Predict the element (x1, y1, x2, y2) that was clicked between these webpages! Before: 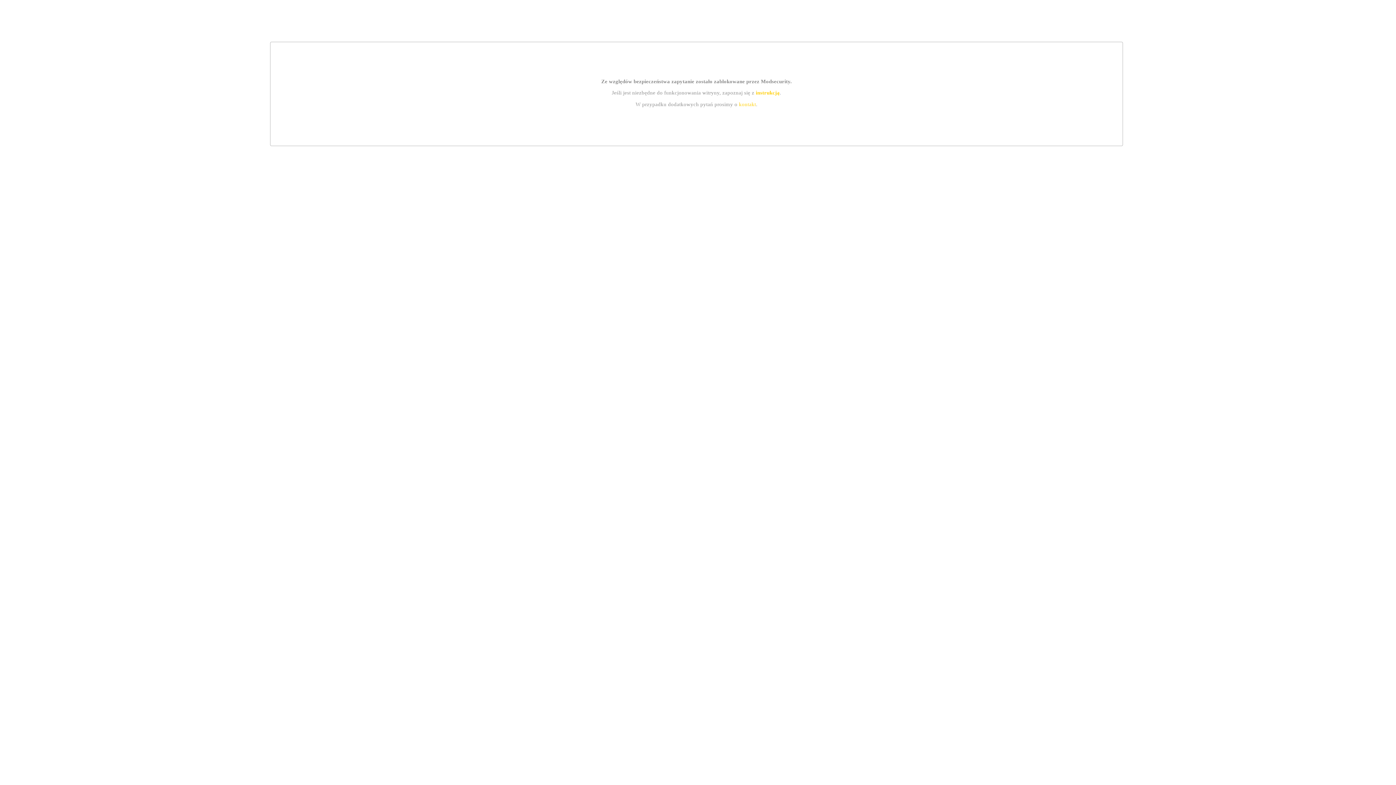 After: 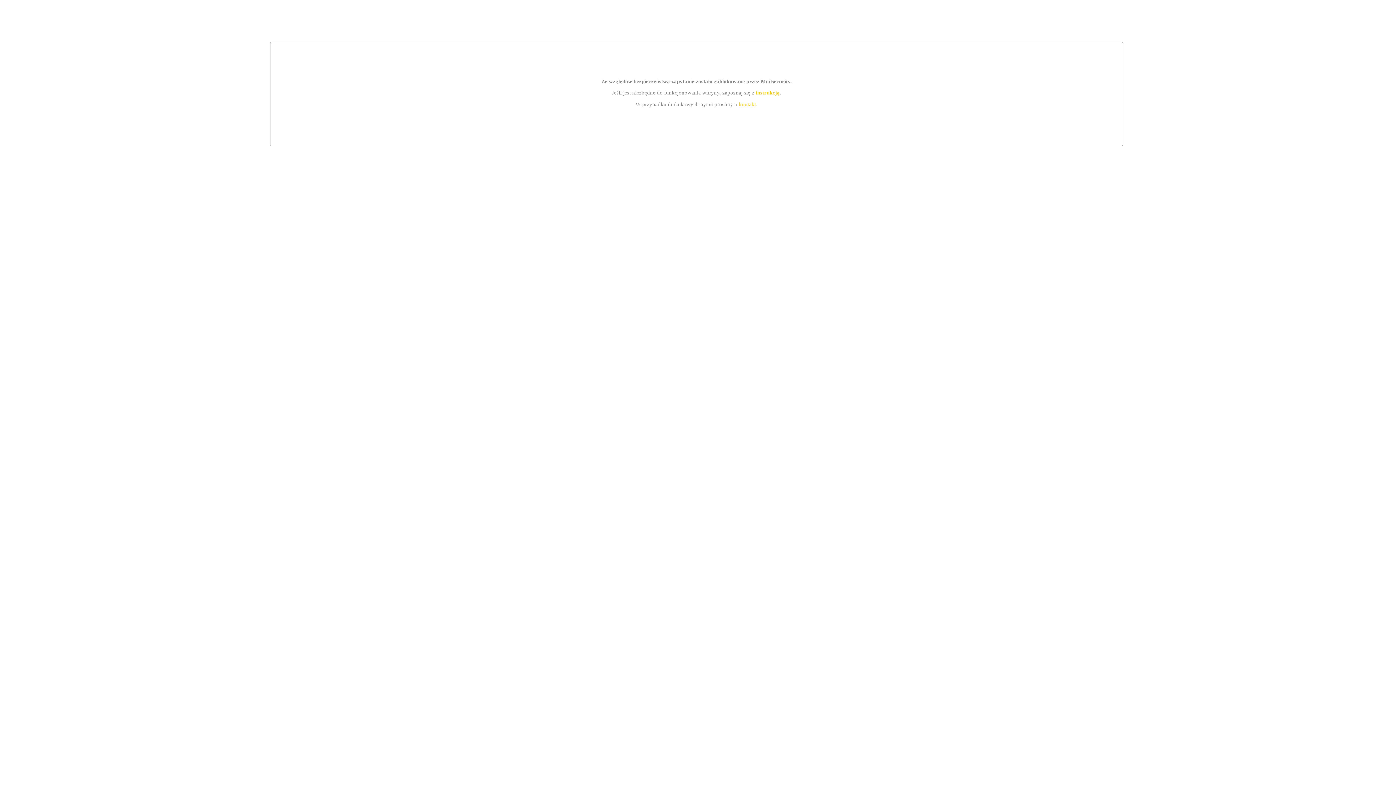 Action: label: instrukcją bbox: (755, 89, 779, 95)